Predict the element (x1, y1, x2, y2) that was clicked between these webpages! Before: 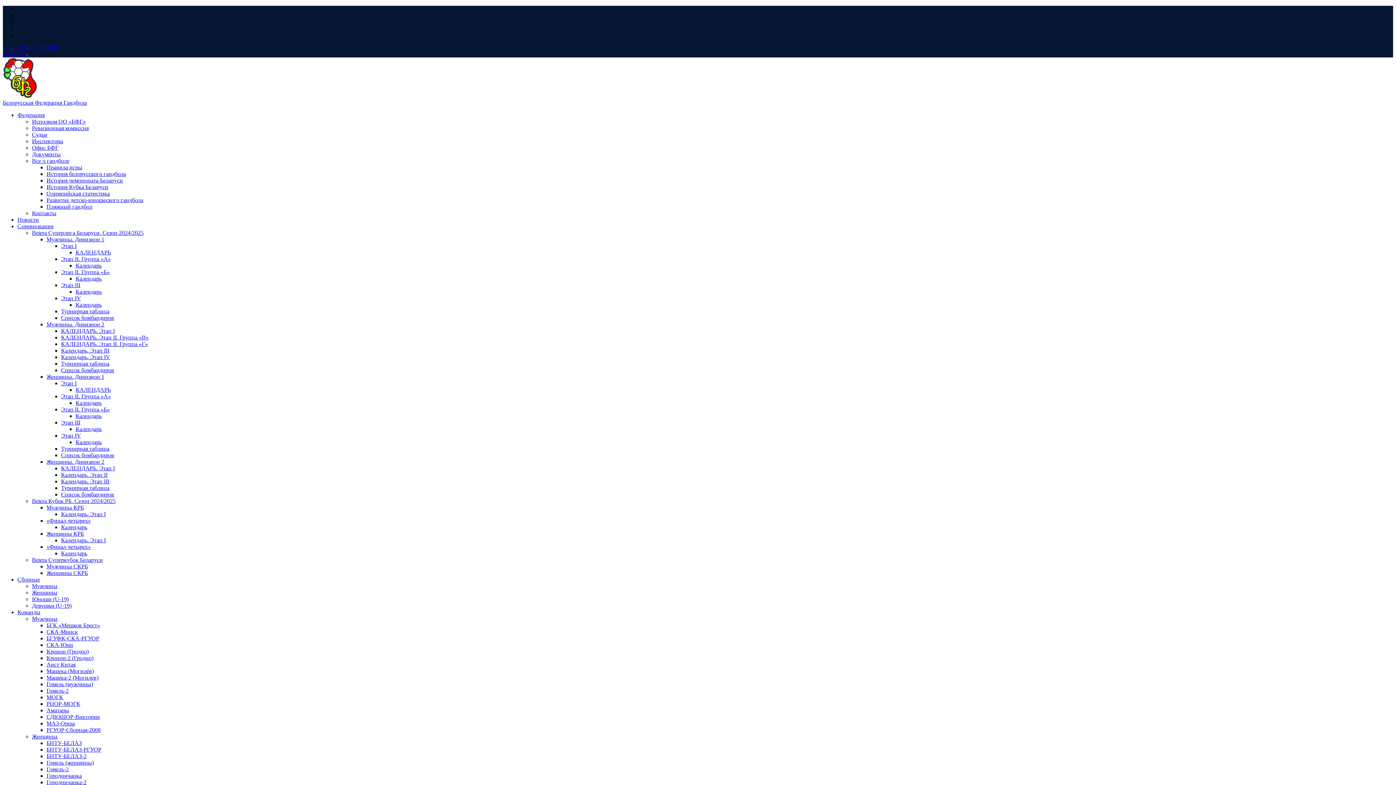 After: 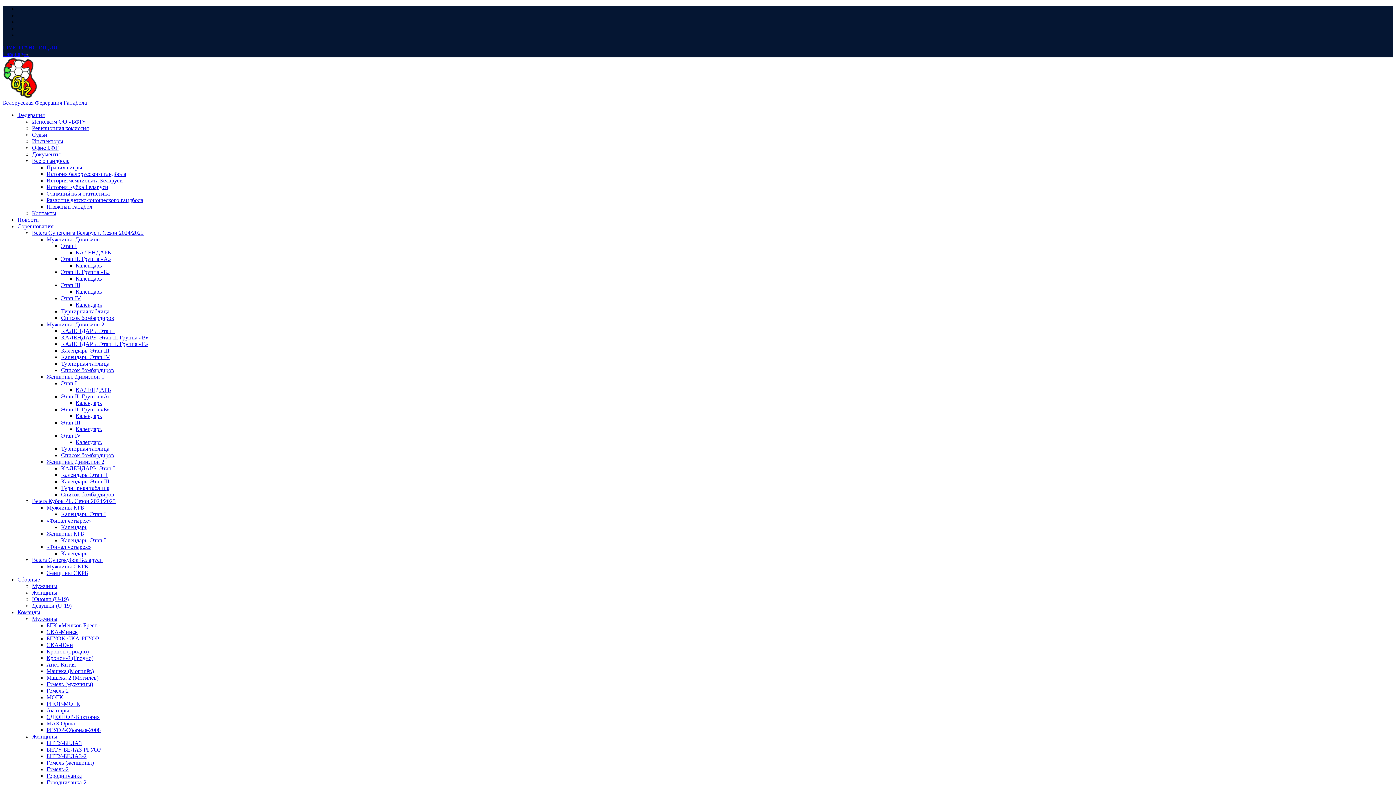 Action: label: Календарь bbox: (75, 288, 101, 294)